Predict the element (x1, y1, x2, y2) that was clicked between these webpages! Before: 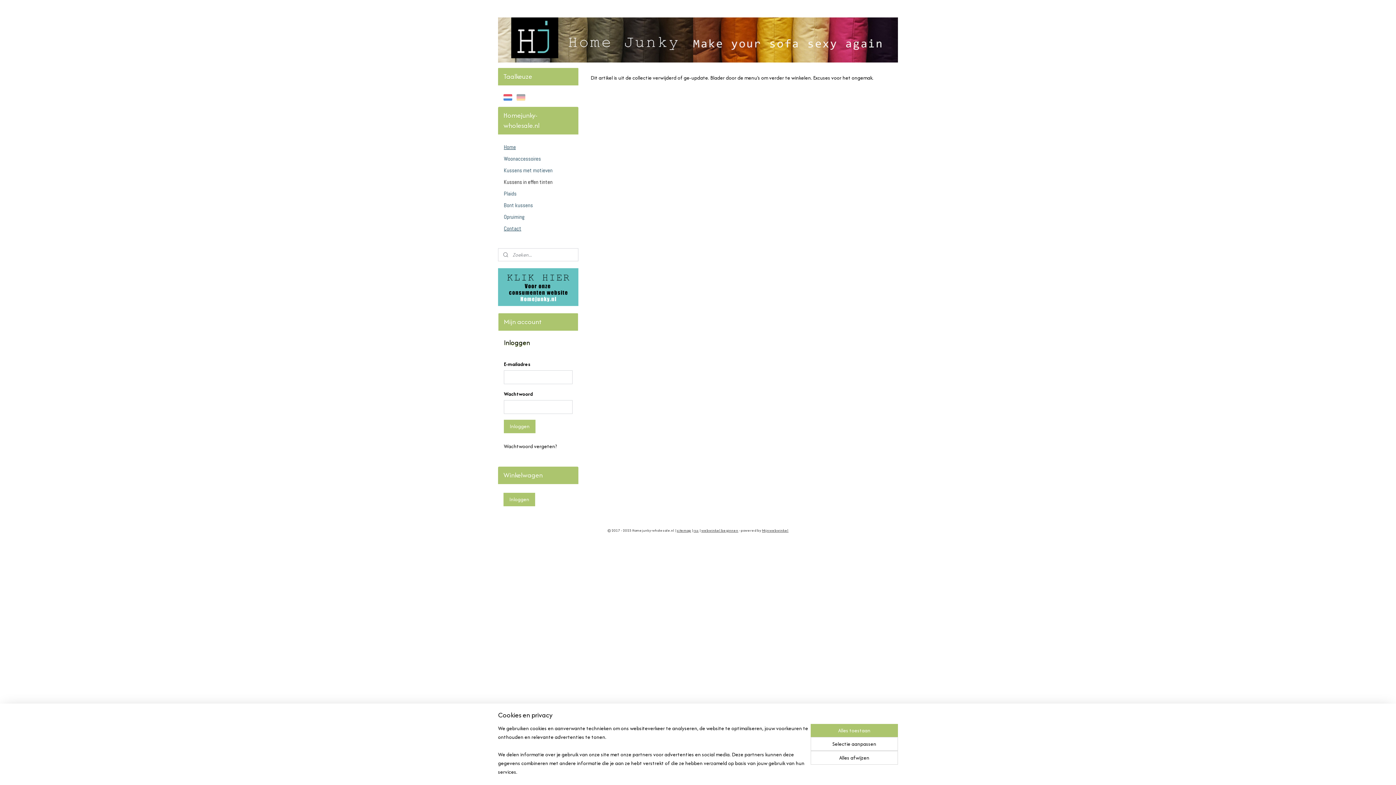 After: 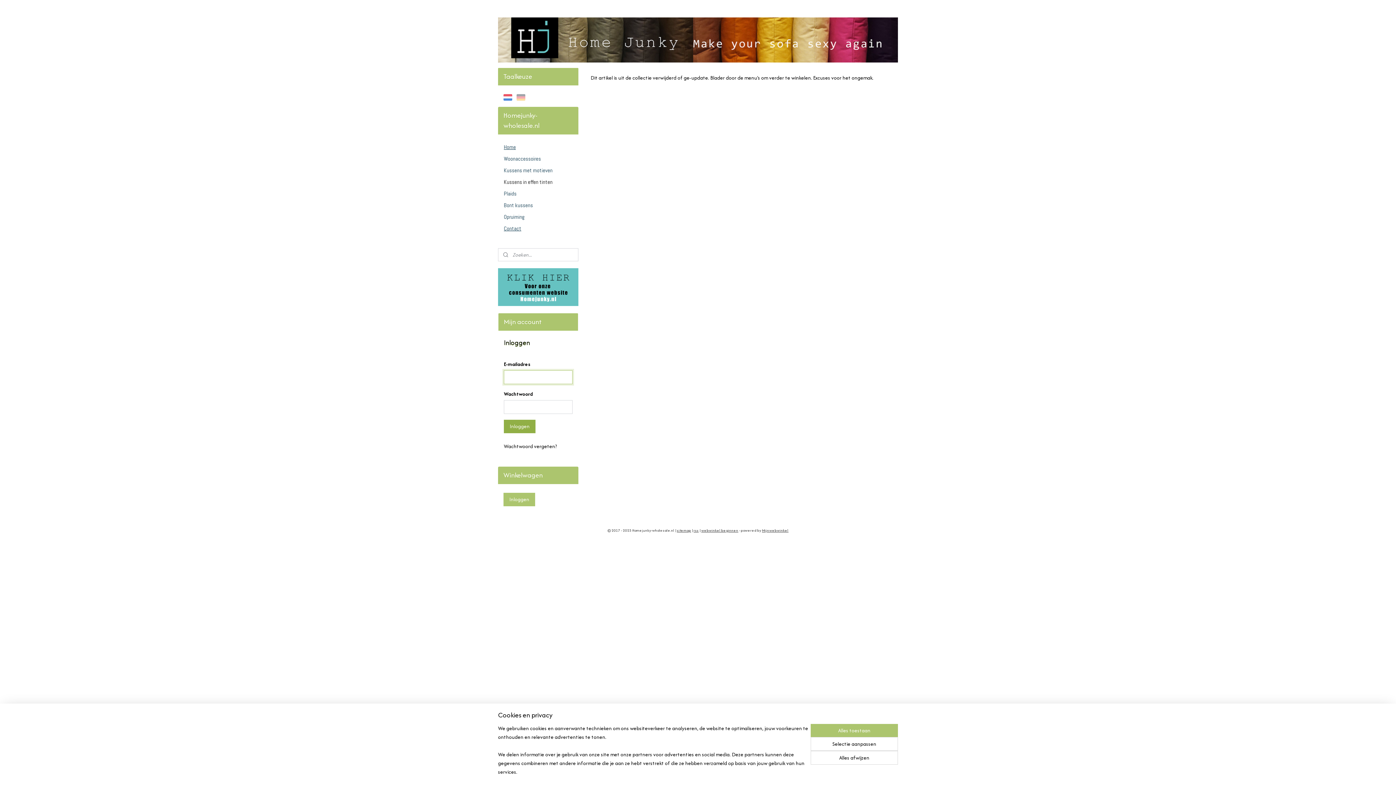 Action: bbox: (503, 420, 535, 433) label: Inloggen